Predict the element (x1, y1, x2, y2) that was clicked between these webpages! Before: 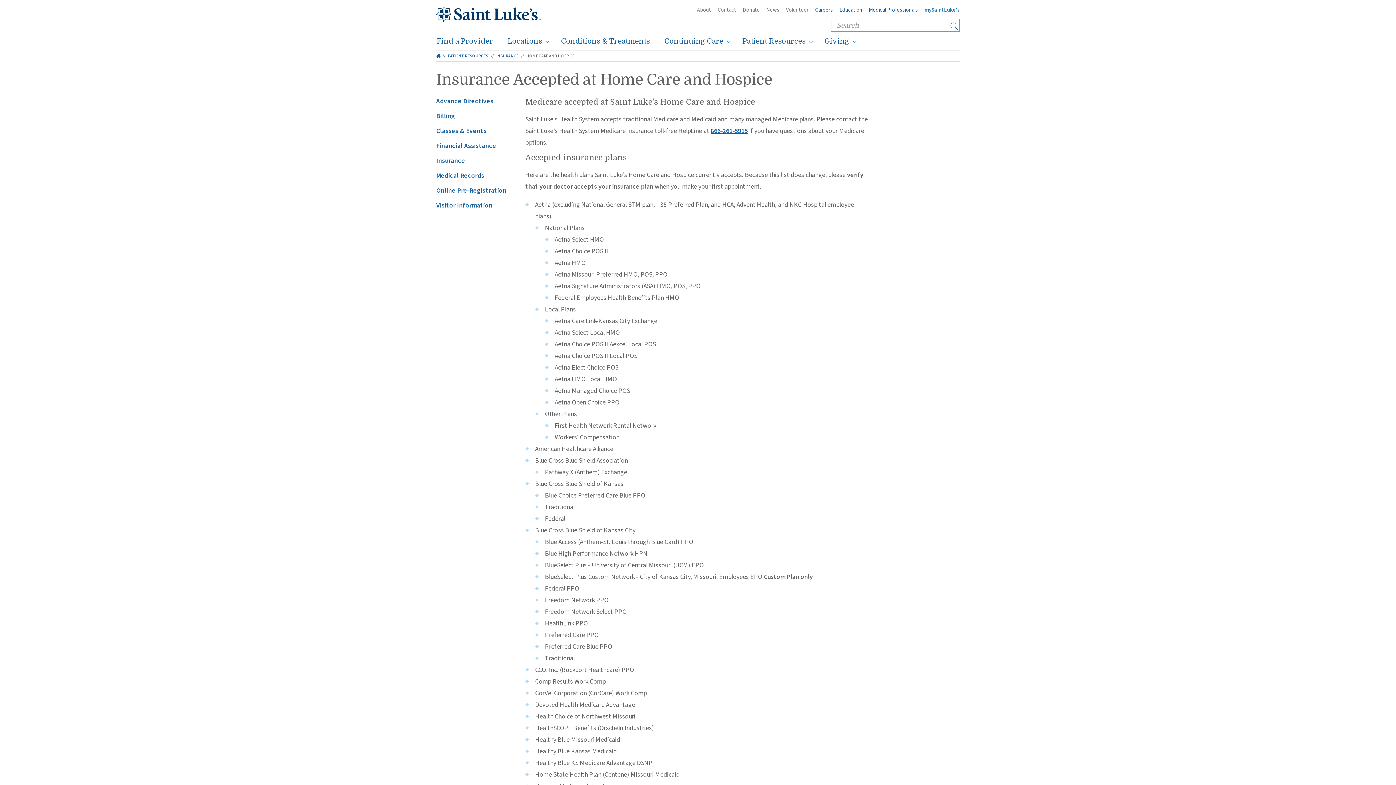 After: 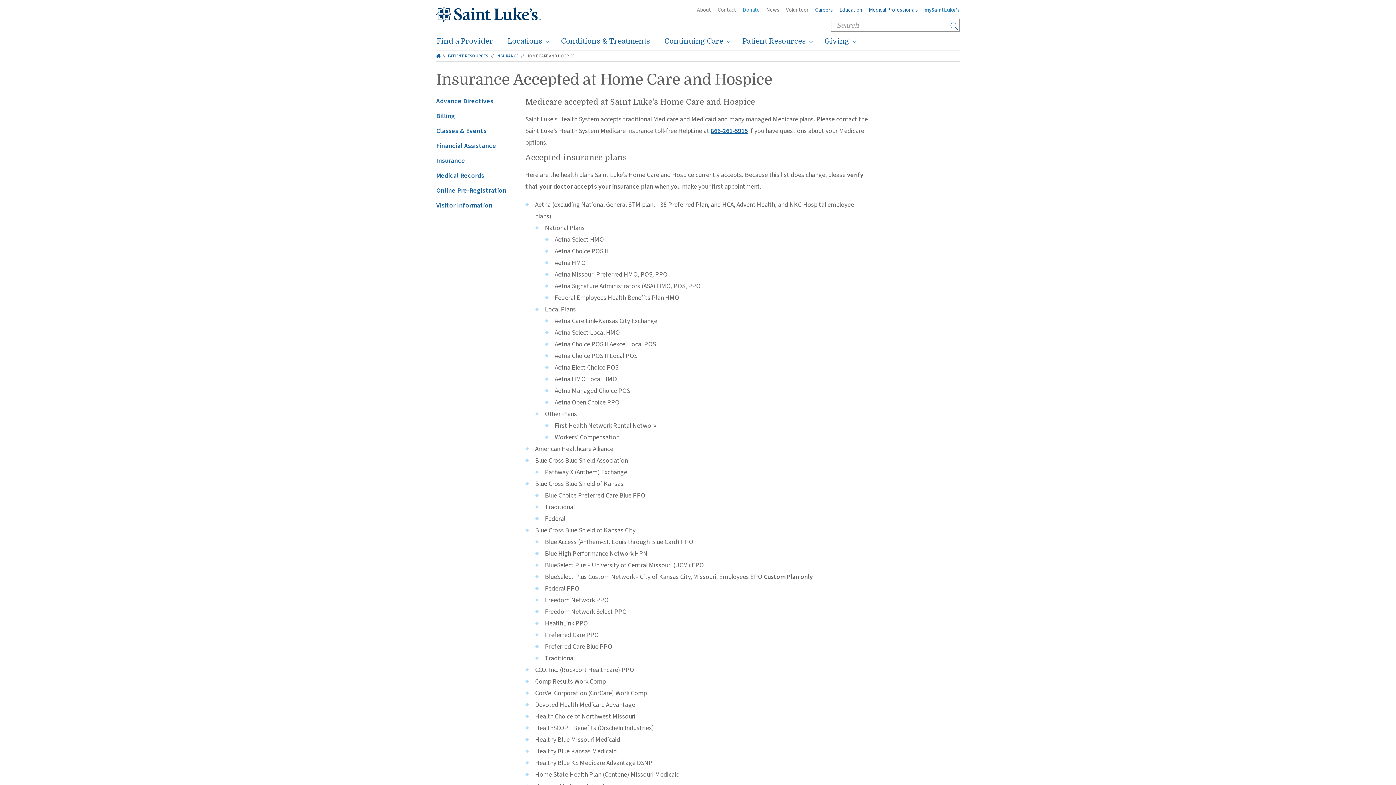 Action: bbox: (742, 6, 760, 13) label: Donate